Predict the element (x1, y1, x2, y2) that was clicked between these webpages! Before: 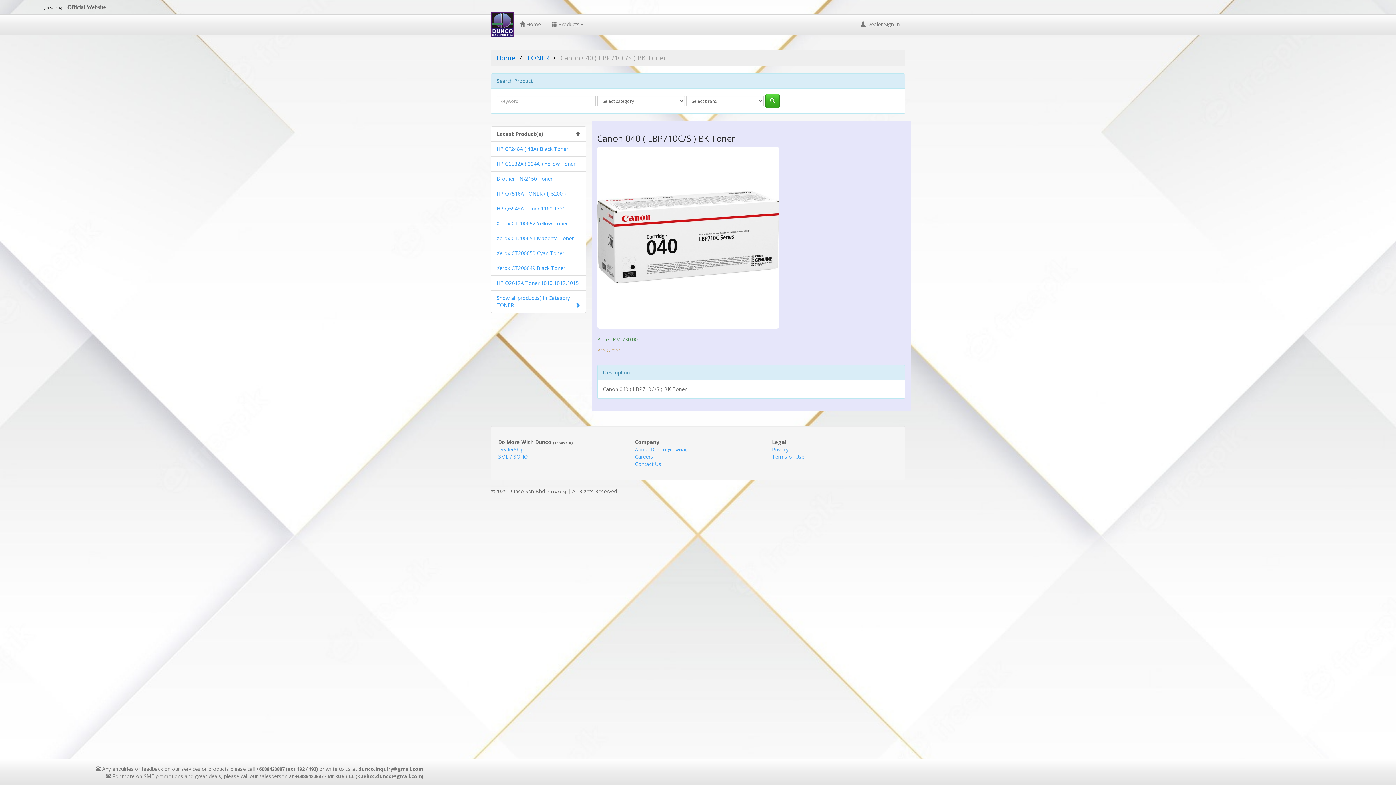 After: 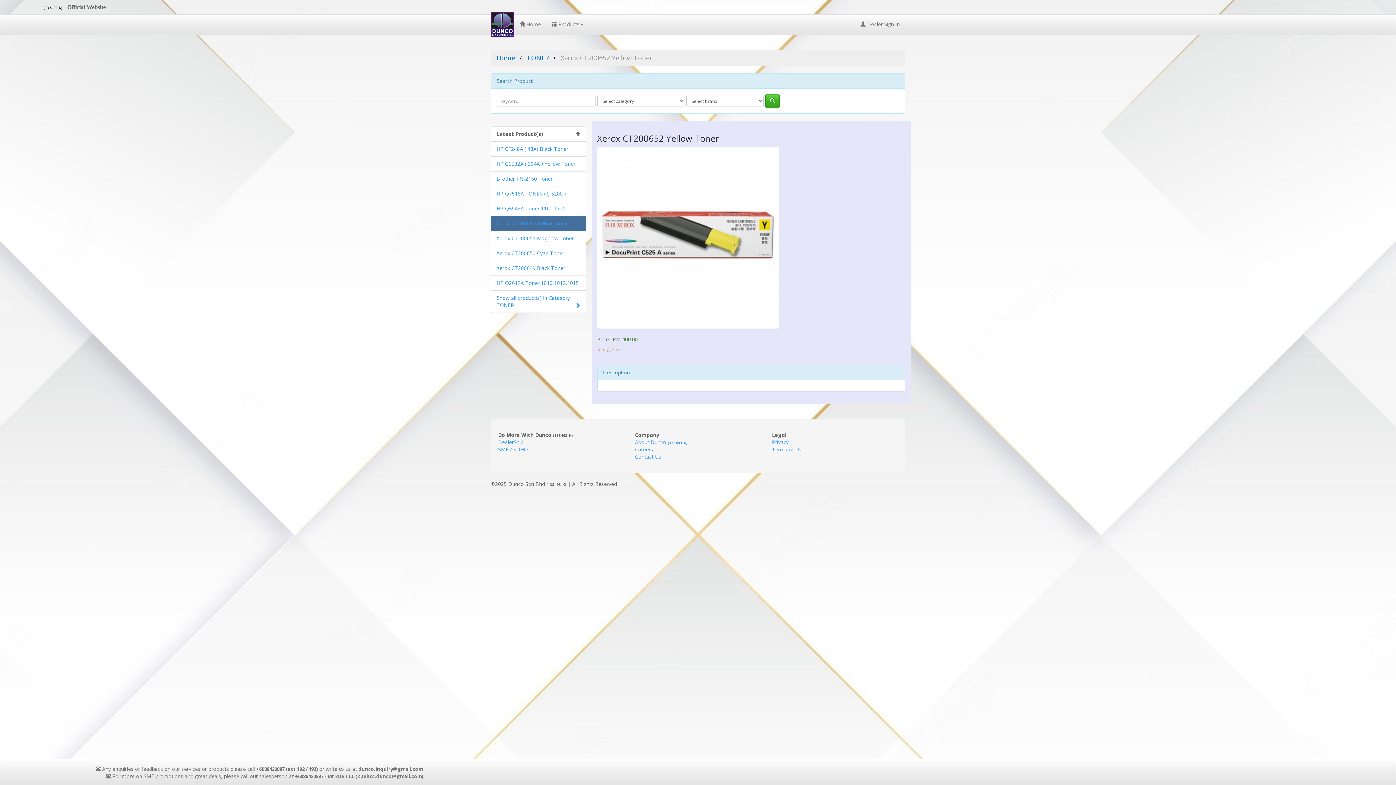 Action: bbox: (496, 220, 568, 226) label: Xerox CT200652 Yellow Toner